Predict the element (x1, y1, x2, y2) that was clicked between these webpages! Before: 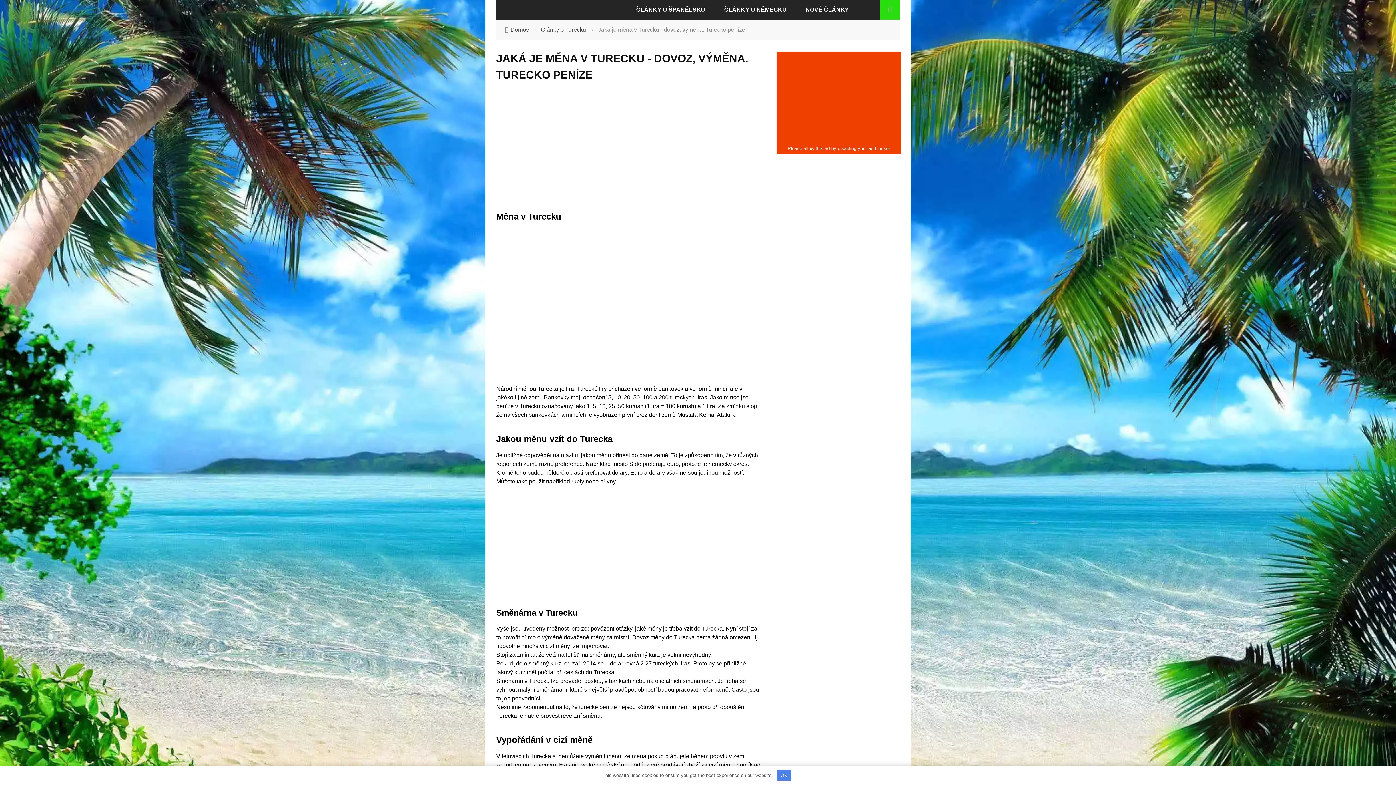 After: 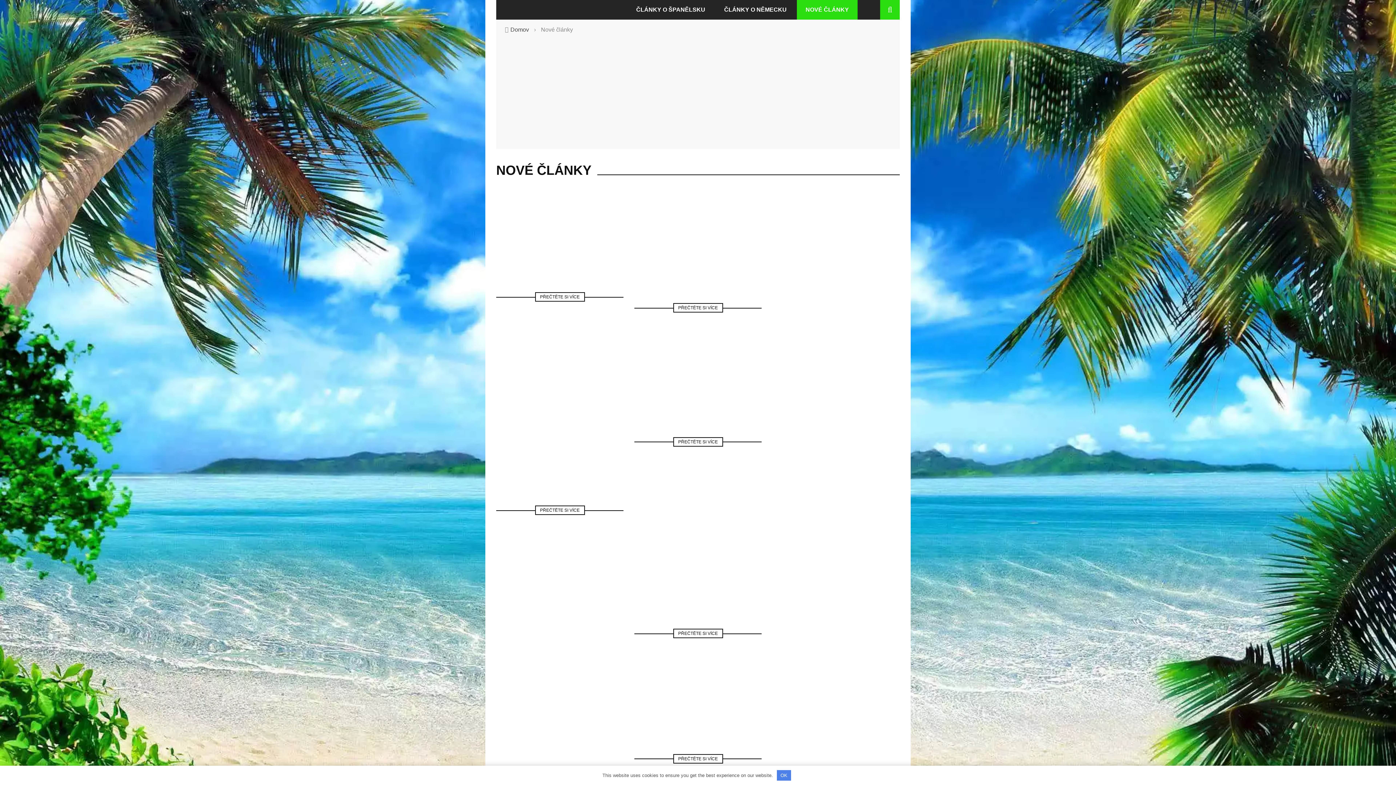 Action: bbox: (797, 6, 857, 12) label: NOVÉ ČLÁNKY